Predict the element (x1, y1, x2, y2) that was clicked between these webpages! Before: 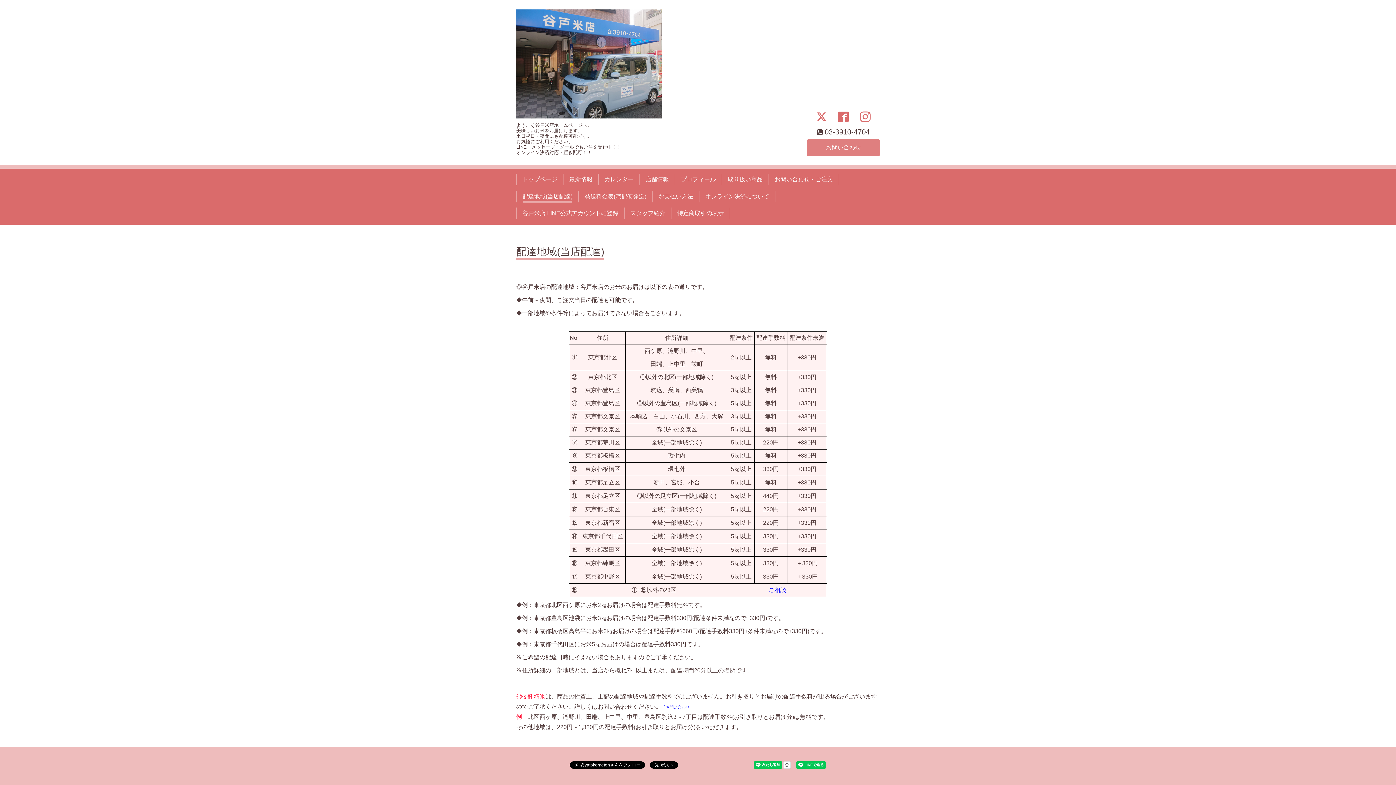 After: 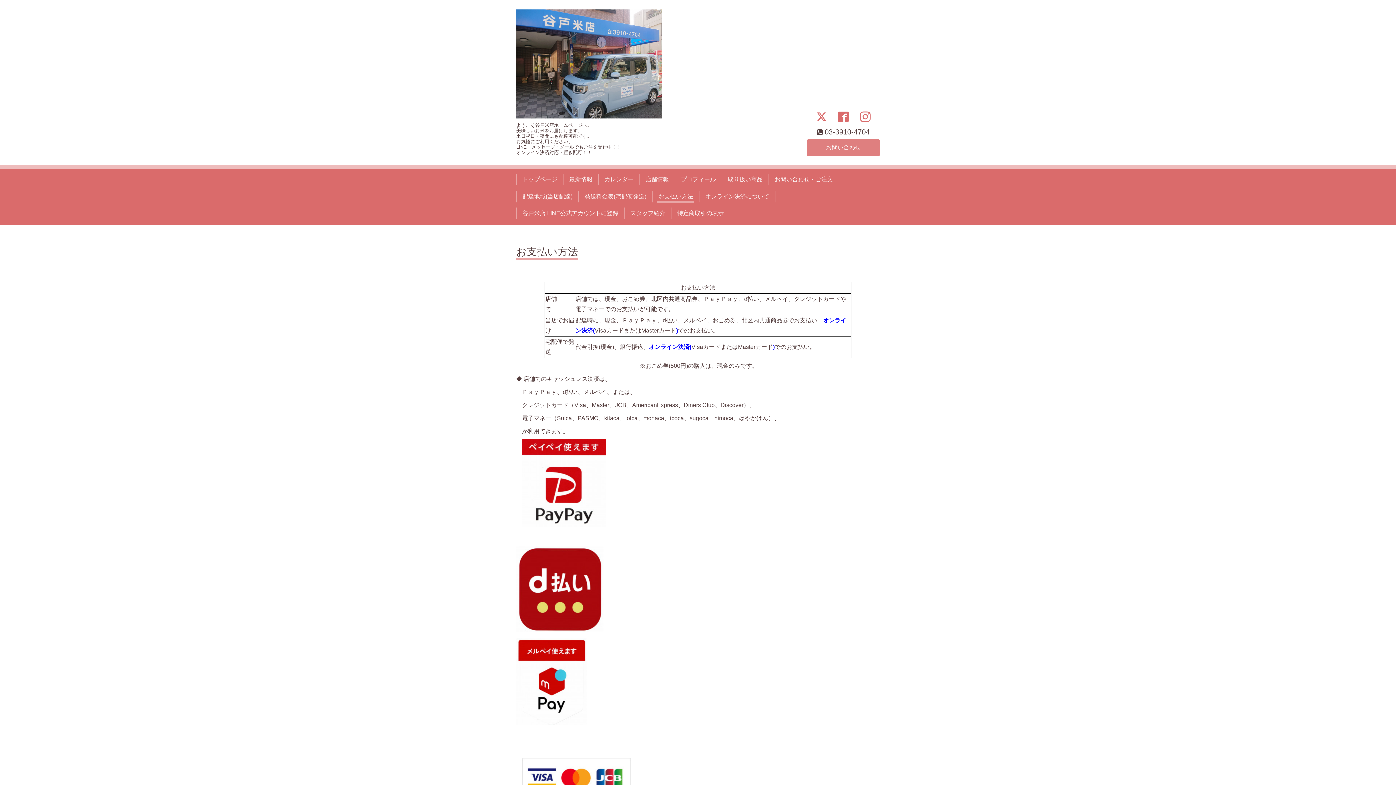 Action: label: お支払い方法 bbox: (655, 190, 696, 202)